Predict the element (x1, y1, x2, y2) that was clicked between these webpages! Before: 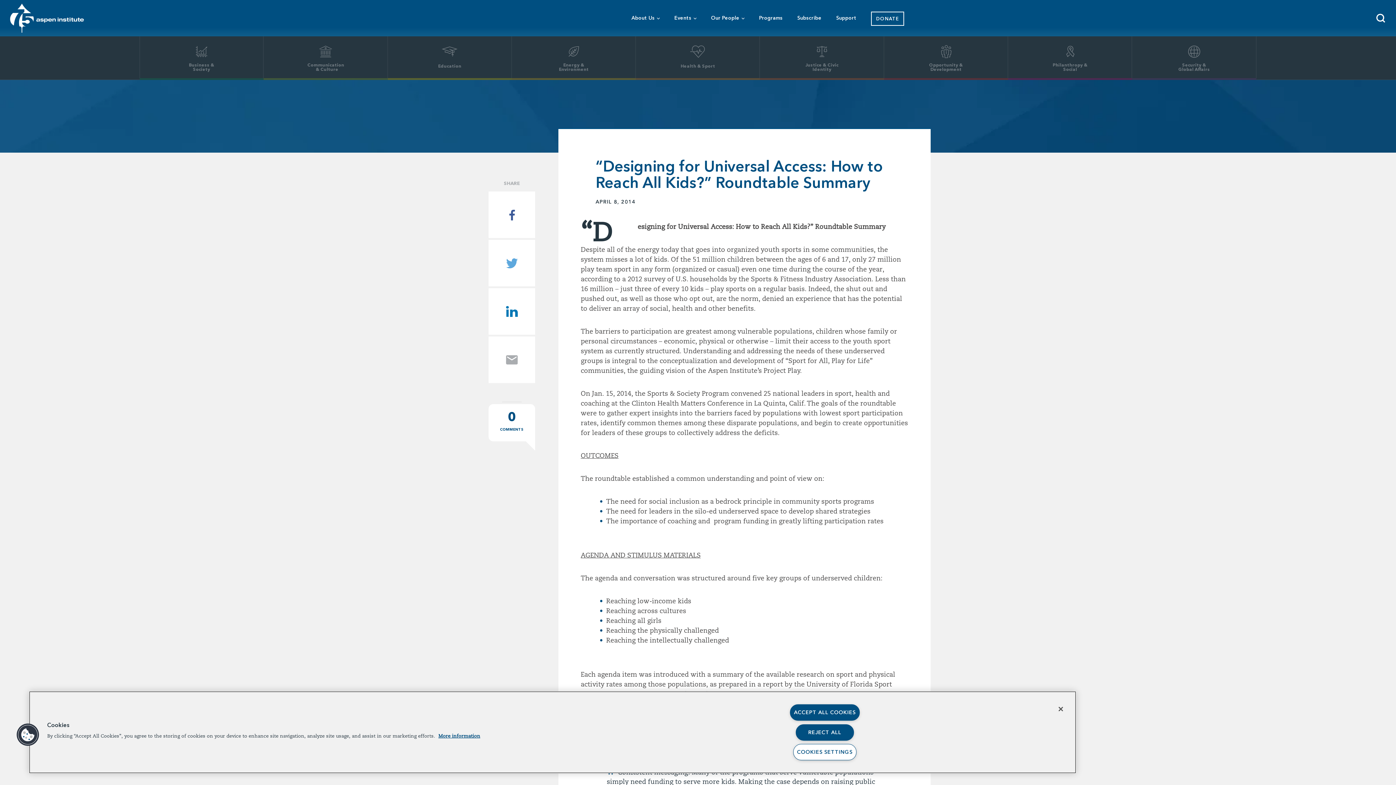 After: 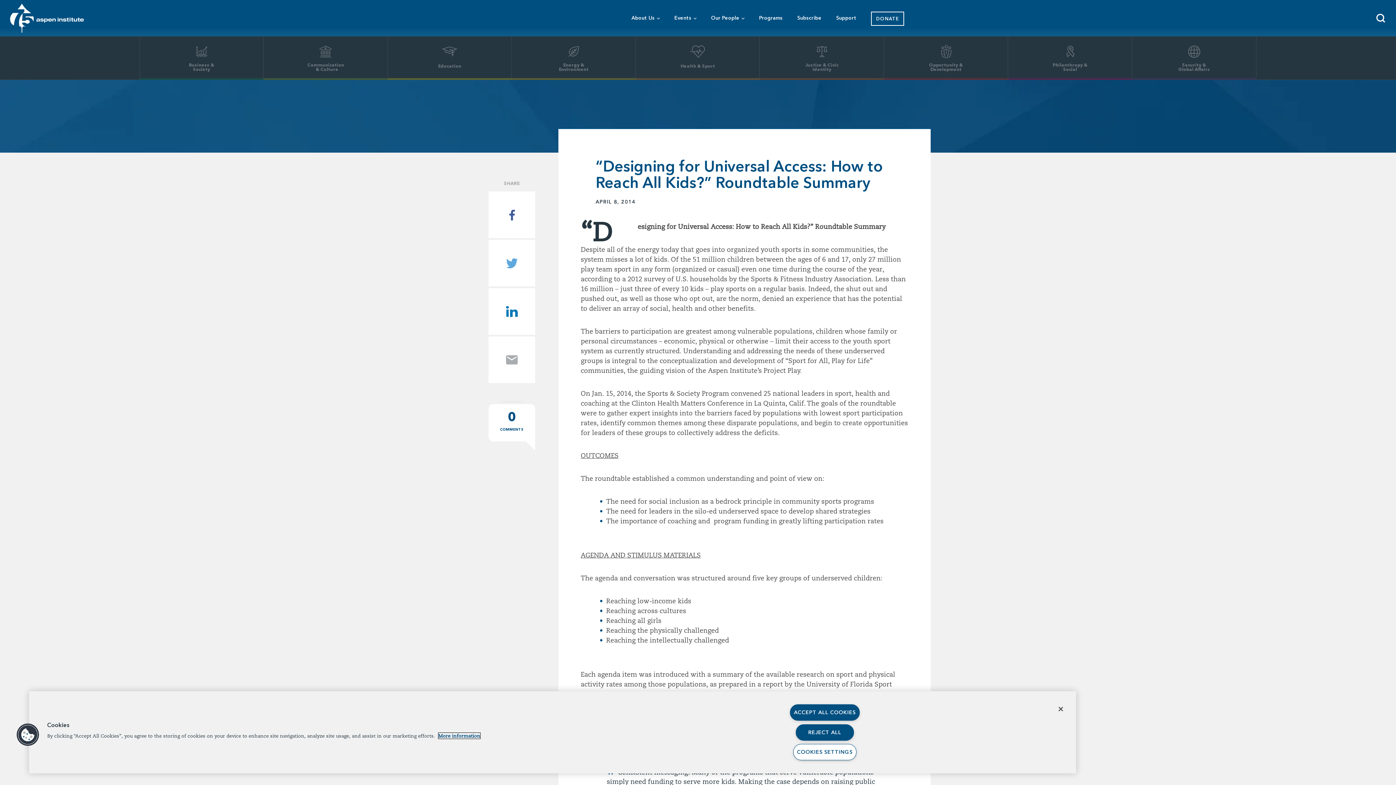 Action: bbox: (438, 733, 480, 739) label: More information about your privacy, opens in a new tab